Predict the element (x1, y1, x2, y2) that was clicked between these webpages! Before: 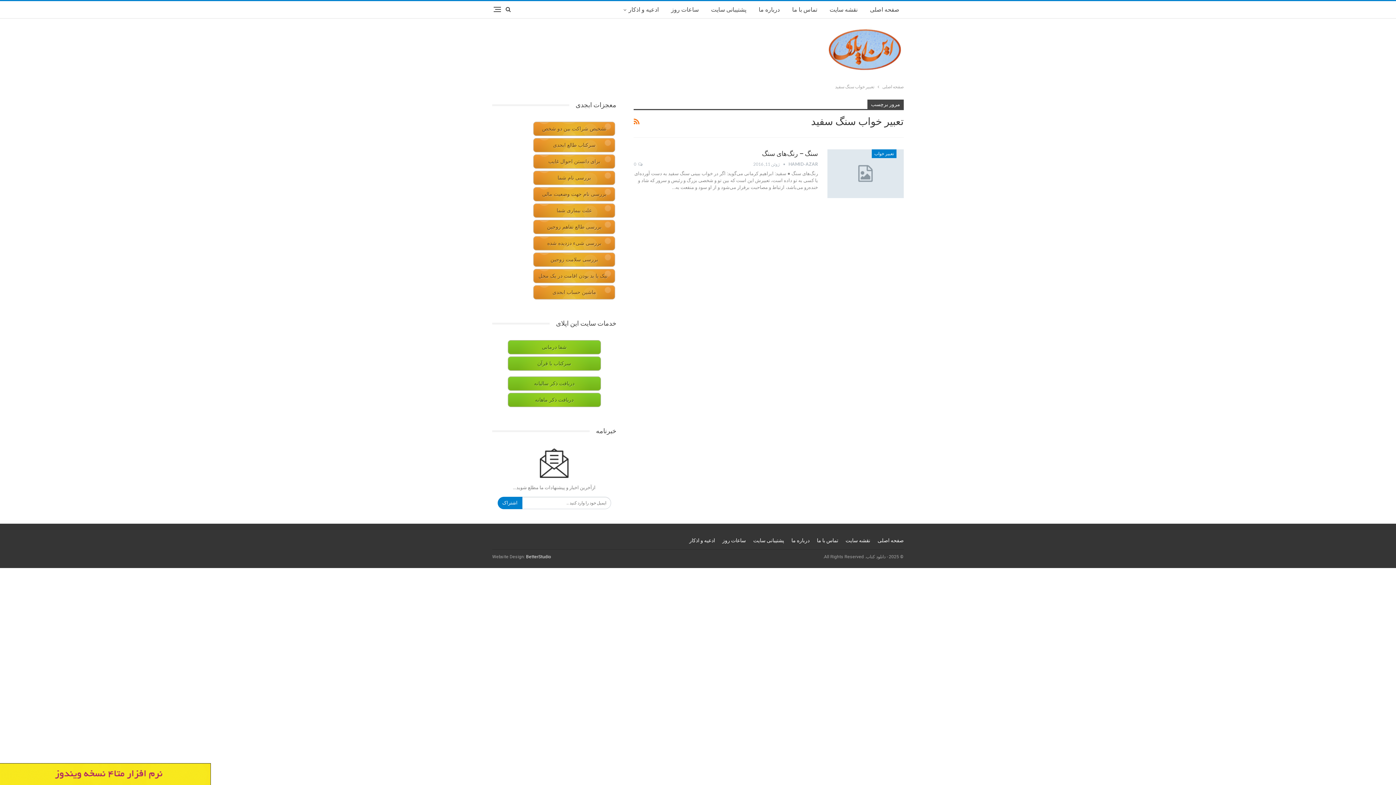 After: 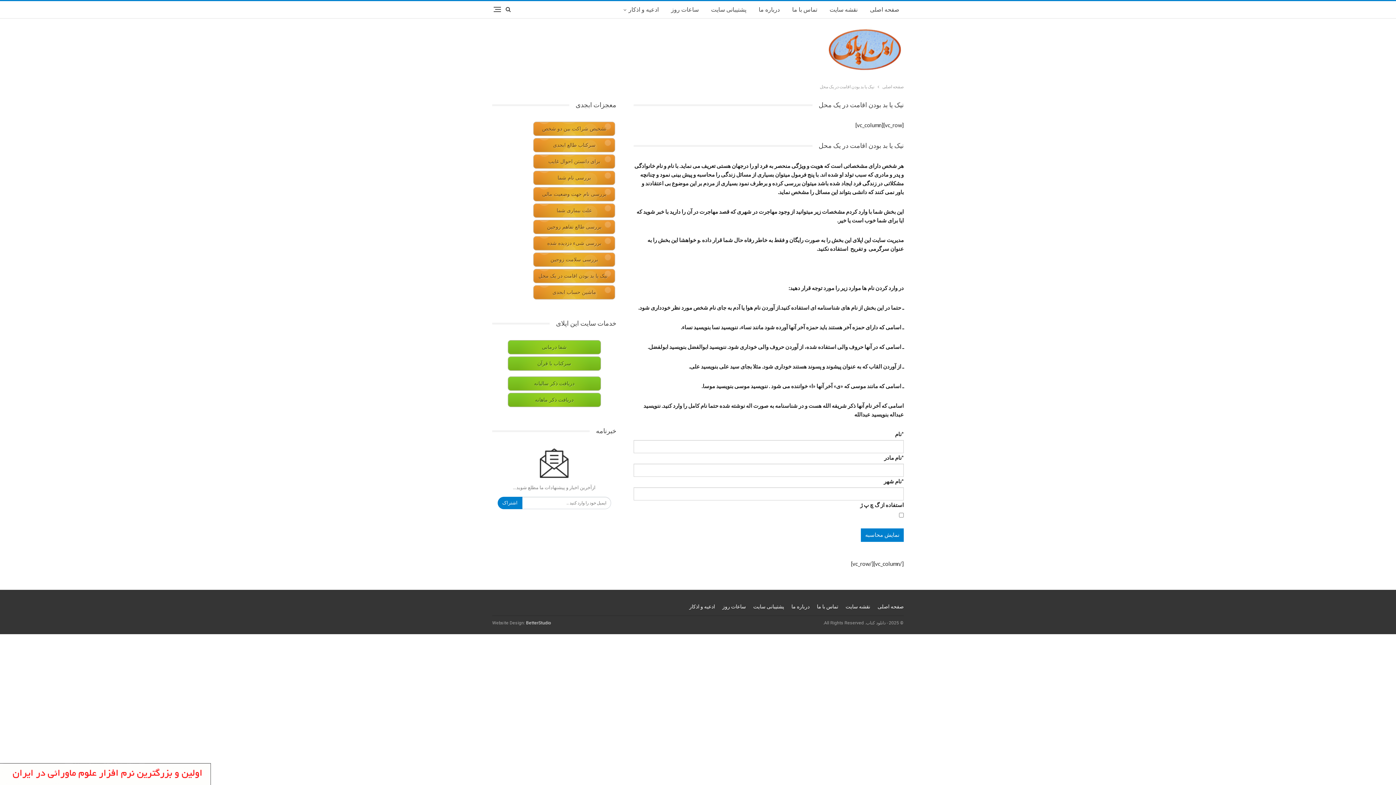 Action: bbox: (533, 269, 615, 283) label: نیک یا بد بودن اقامت در یک محل